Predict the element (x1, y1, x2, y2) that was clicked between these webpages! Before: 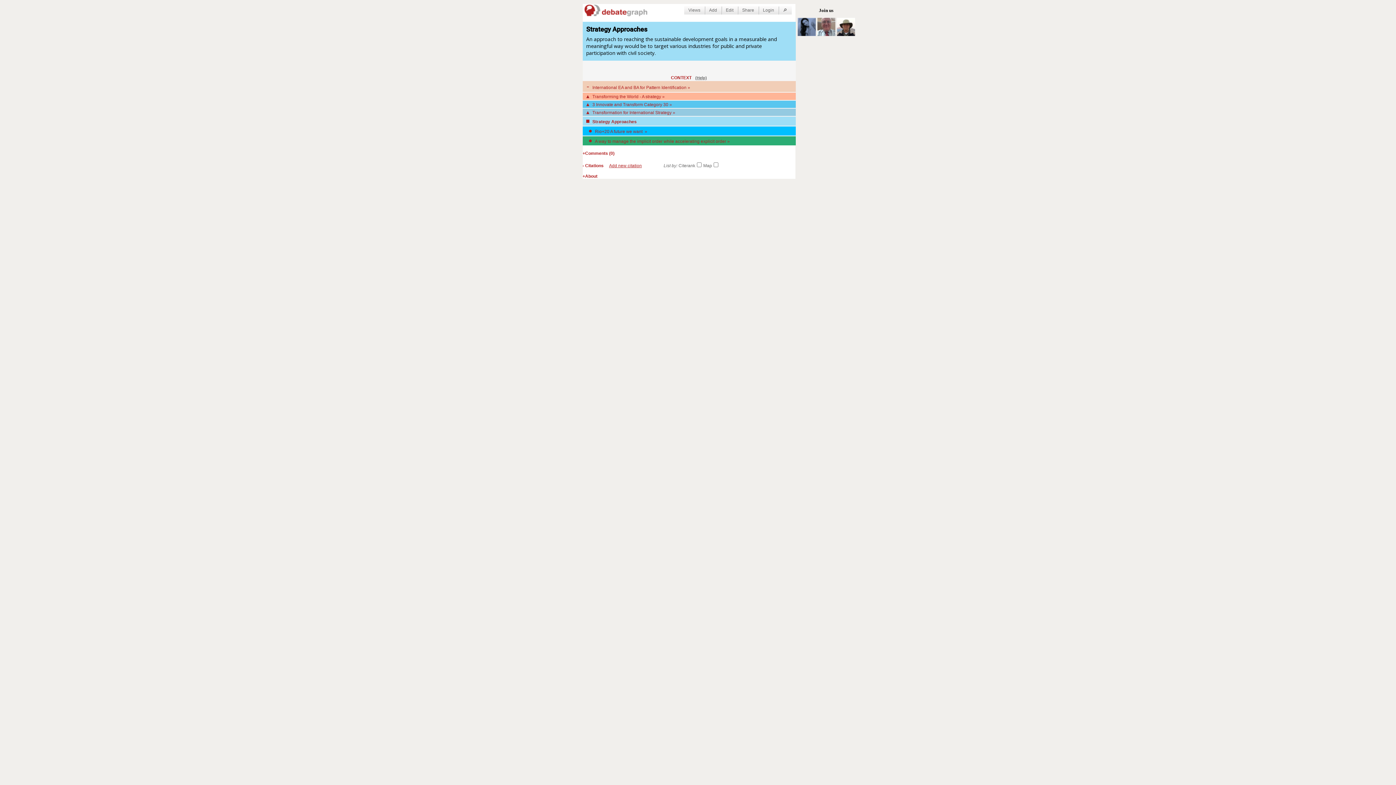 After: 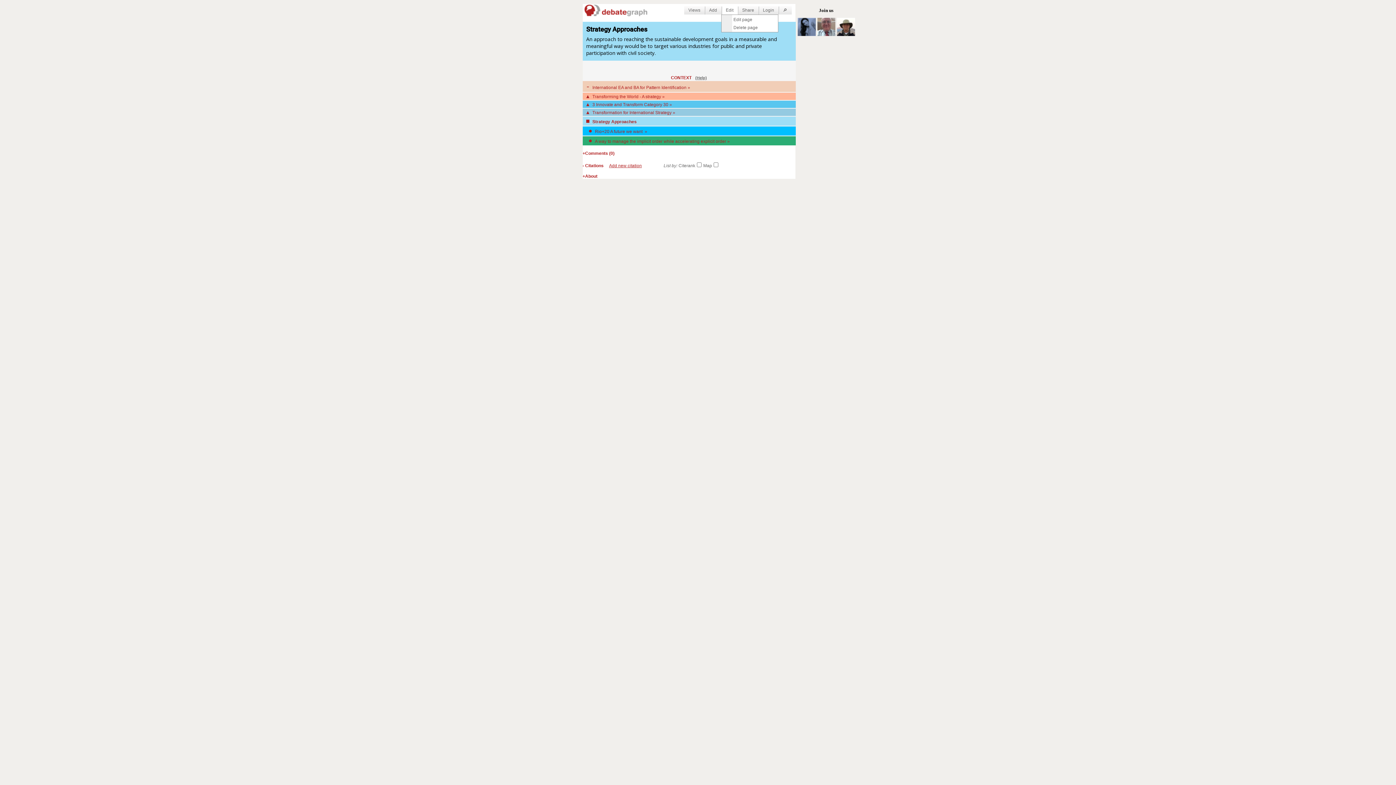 Action: bbox: (721, 6, 738, 14) label: Edit